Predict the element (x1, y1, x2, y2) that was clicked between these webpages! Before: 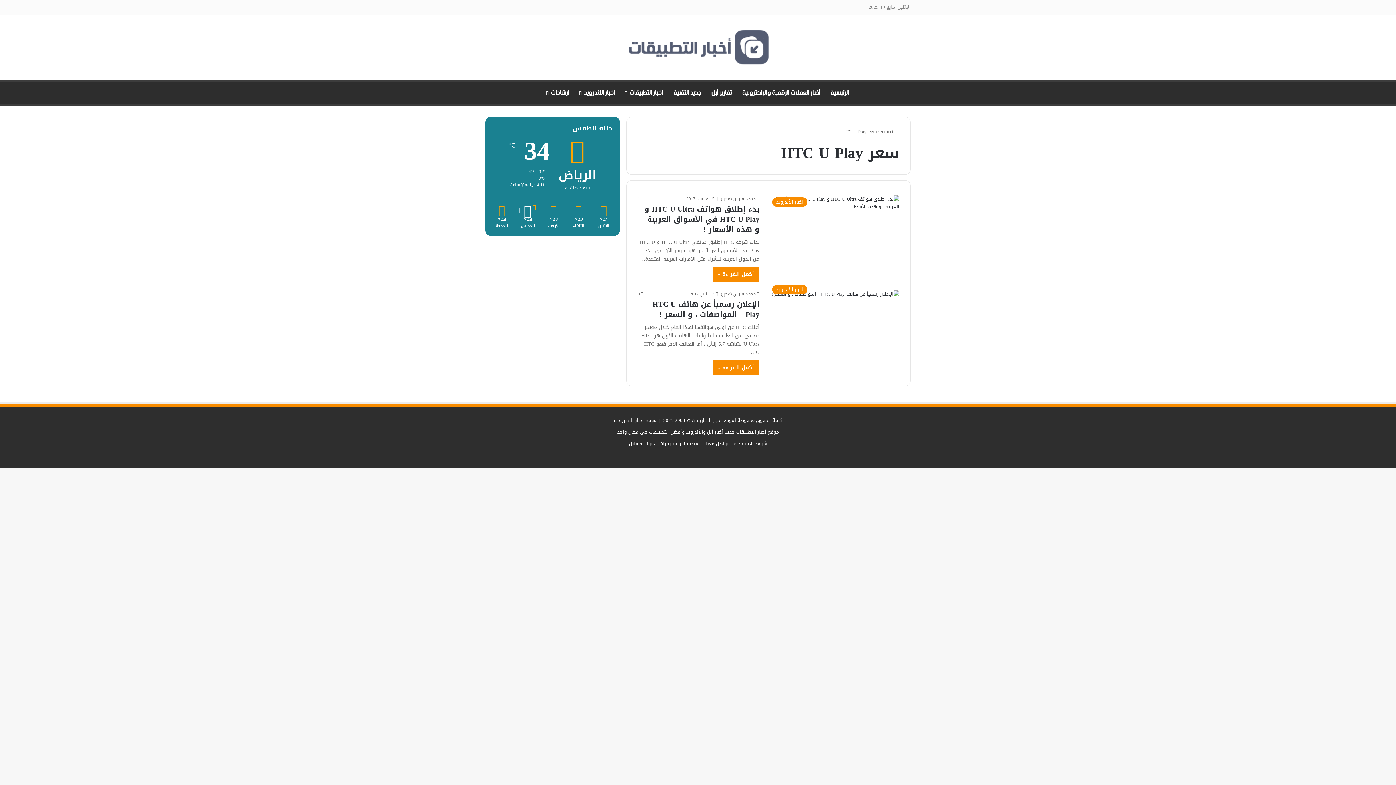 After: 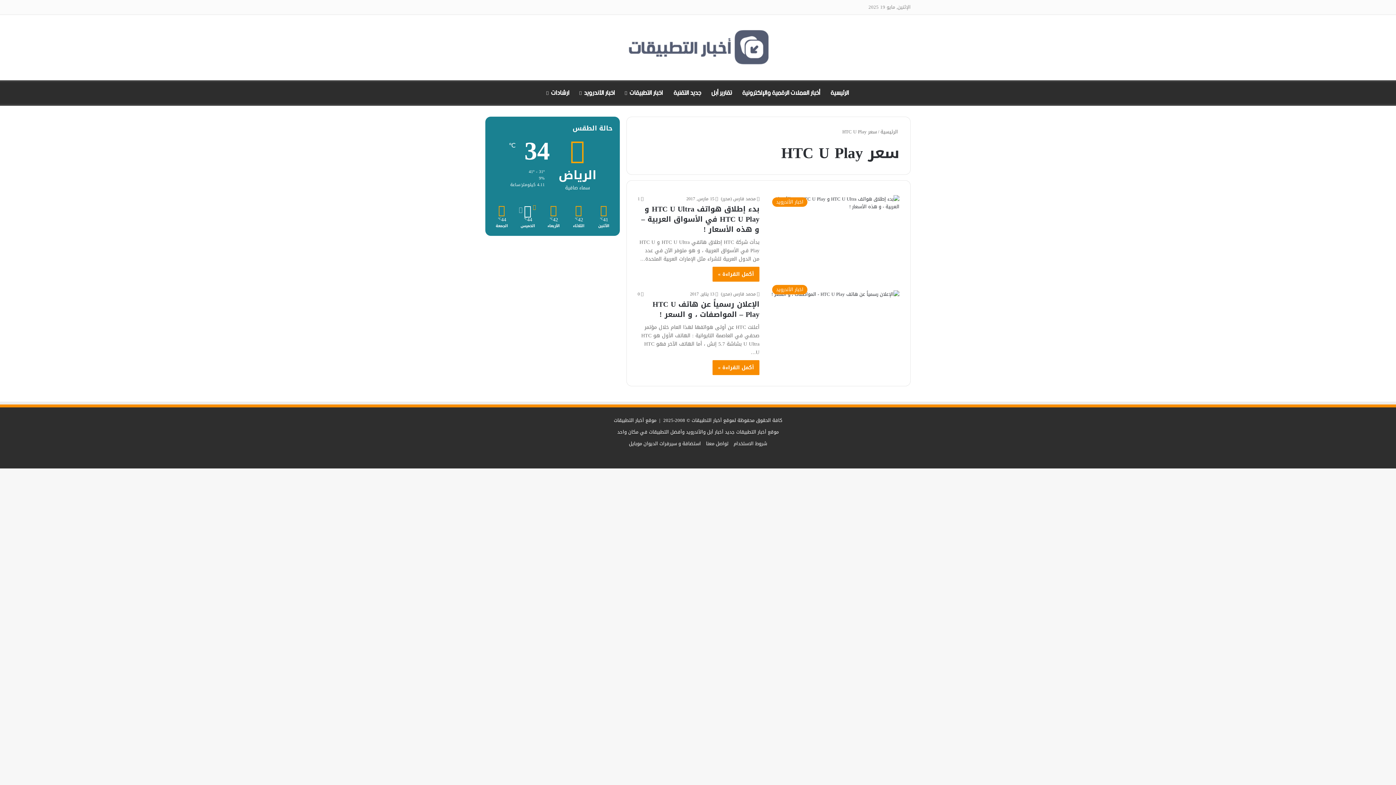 Action: bbox: (496, 0, 507, 14) label: ‏Google Play